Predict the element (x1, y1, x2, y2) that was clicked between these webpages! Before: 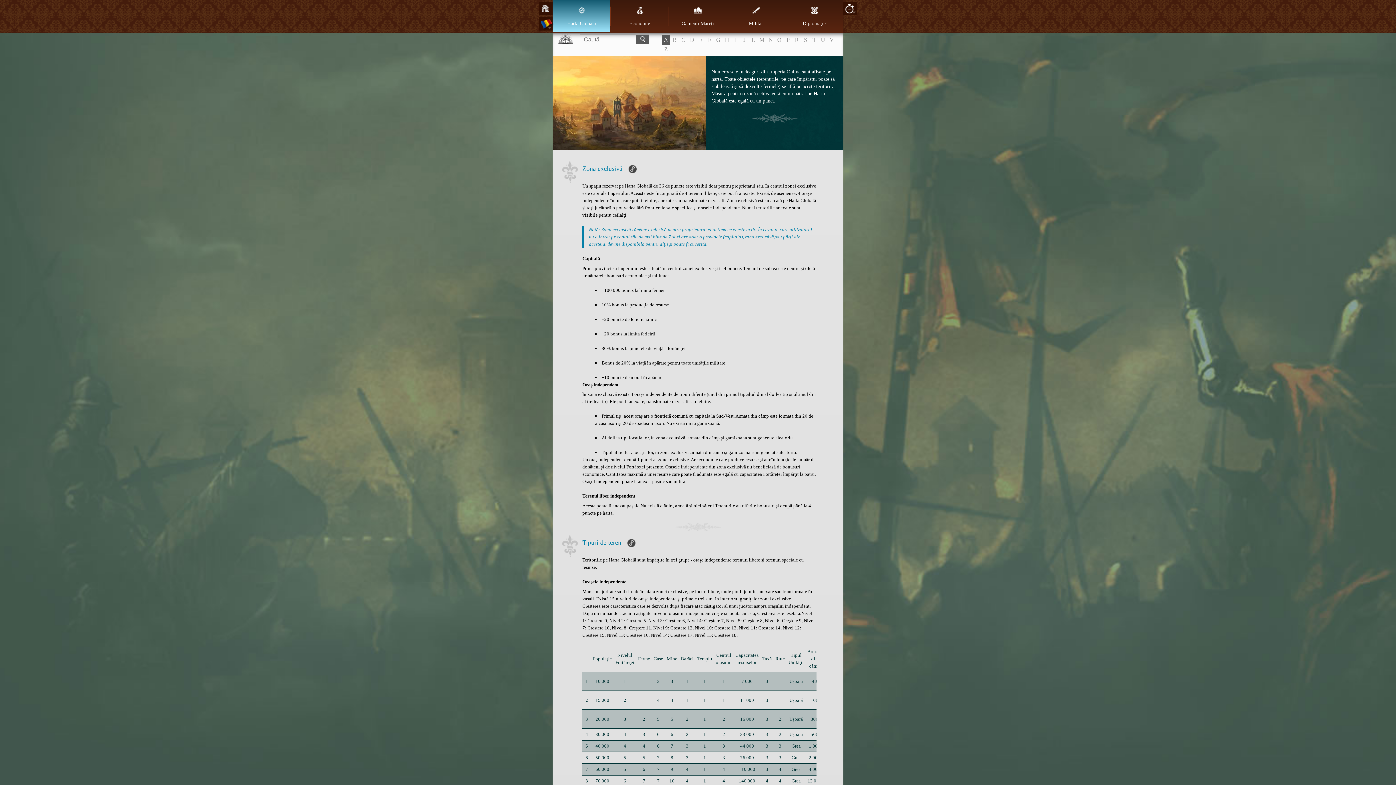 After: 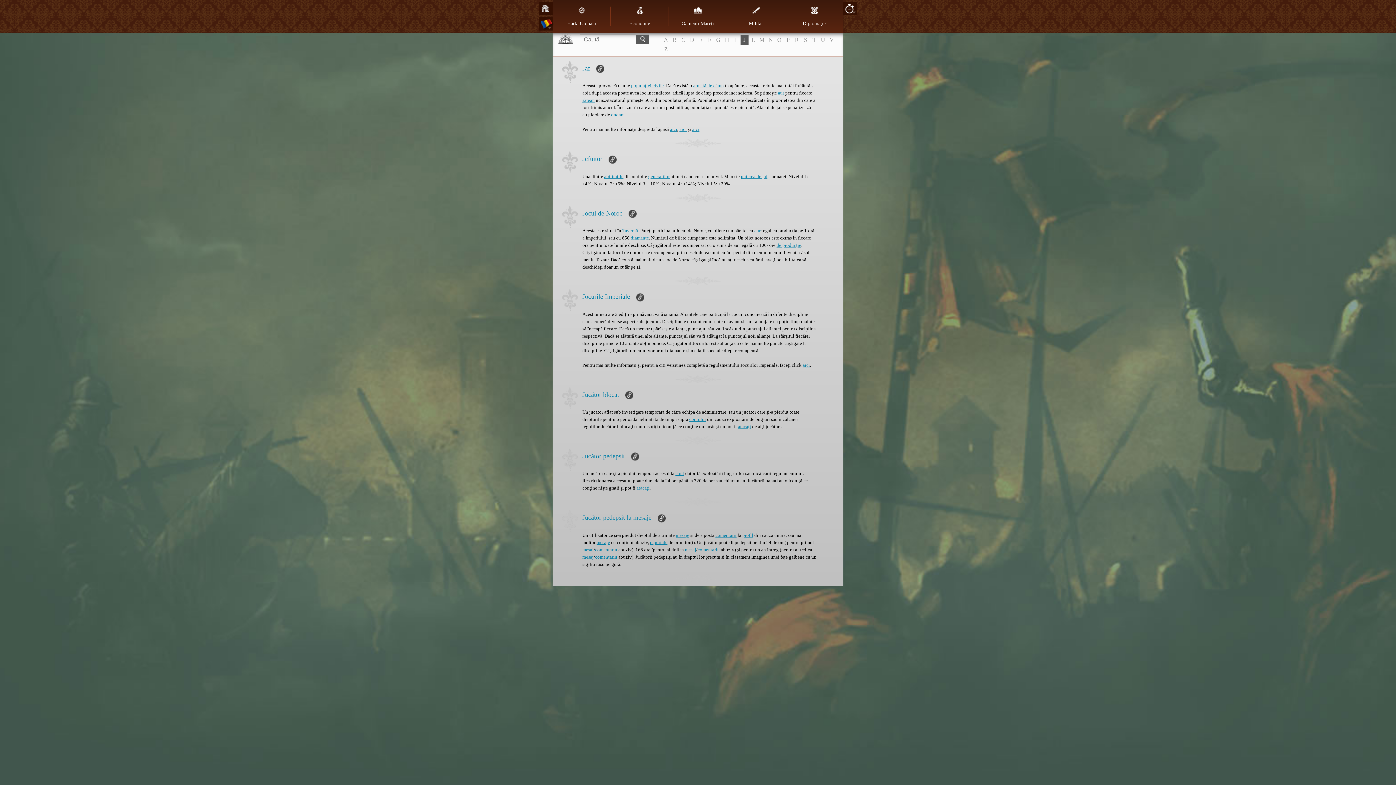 Action: label: J bbox: (740, 35, 748, 44)